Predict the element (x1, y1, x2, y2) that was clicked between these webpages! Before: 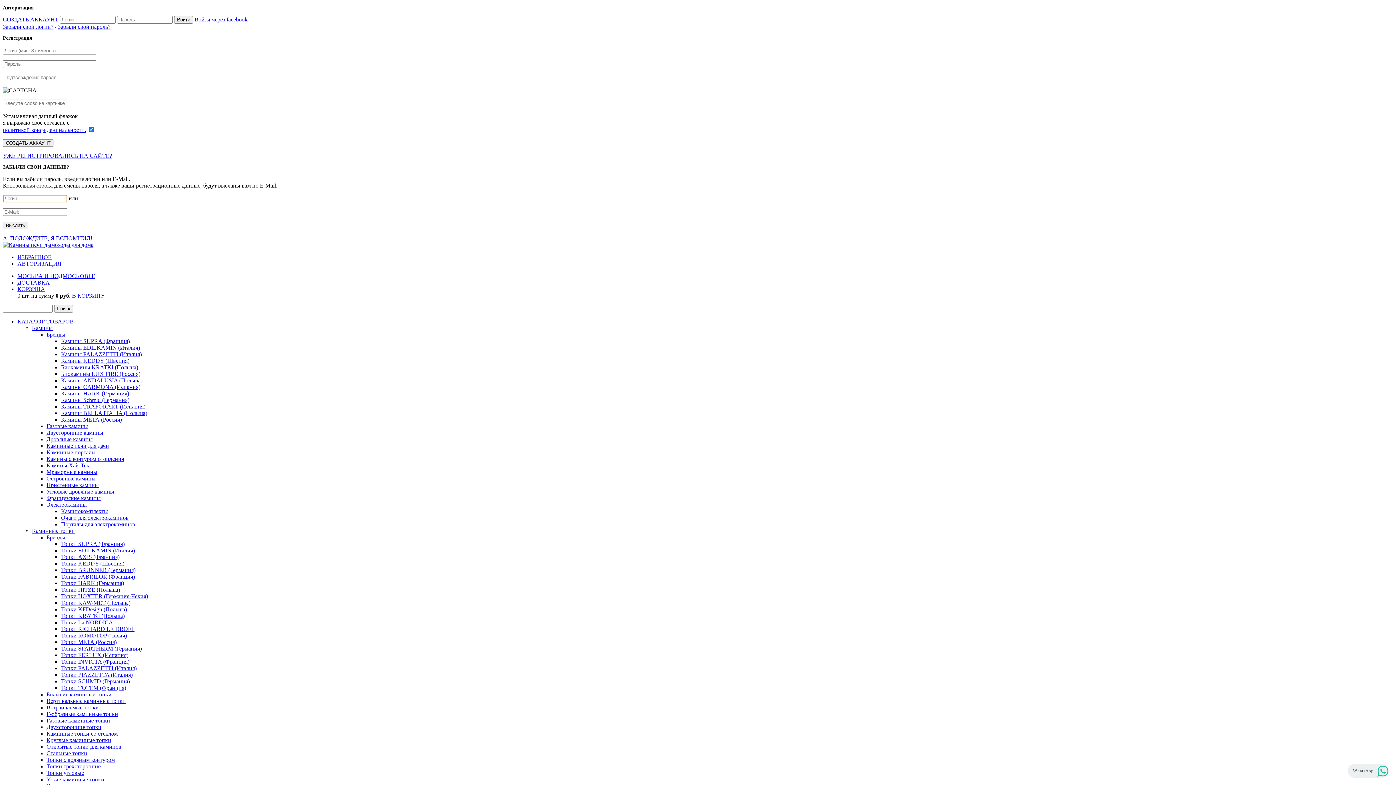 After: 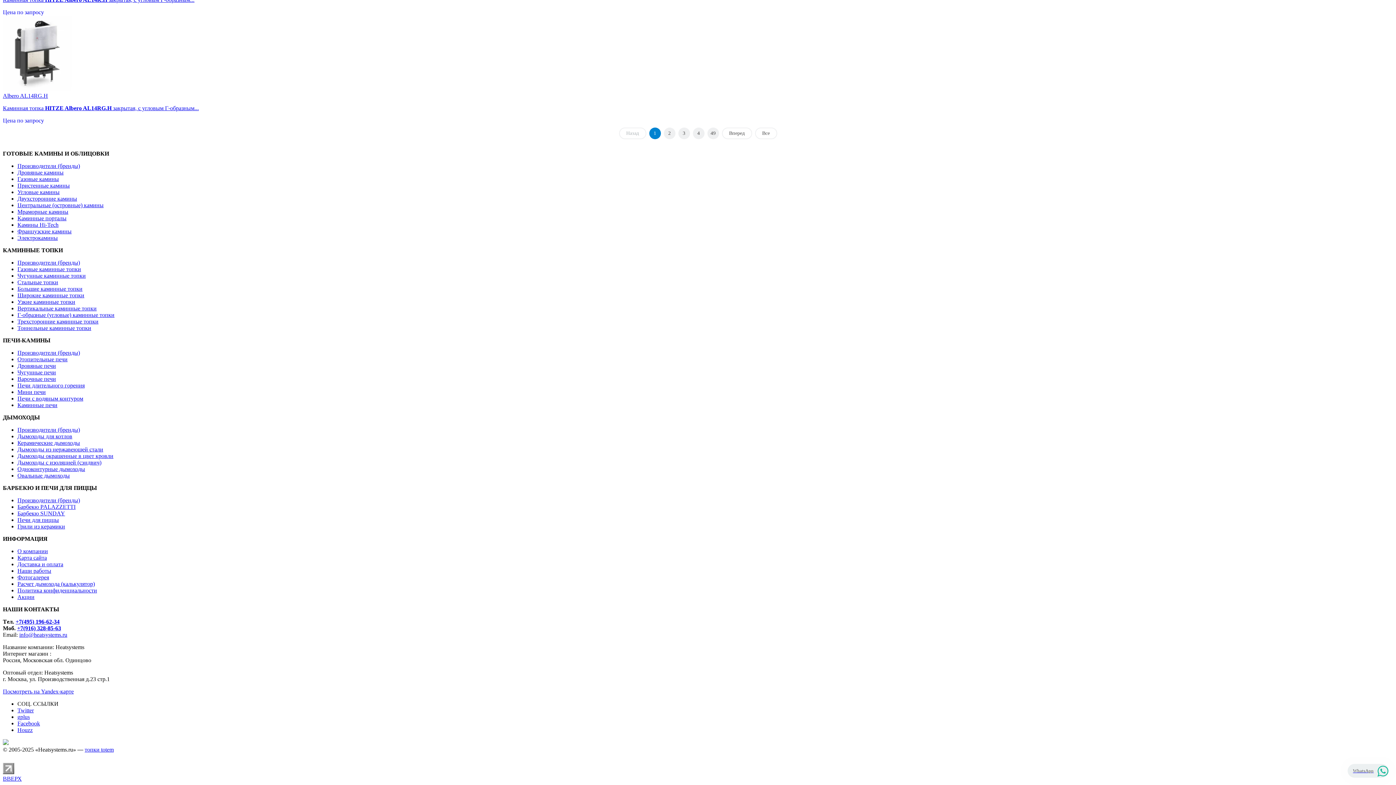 Action: label: Бренды bbox: (46, 534, 65, 540)